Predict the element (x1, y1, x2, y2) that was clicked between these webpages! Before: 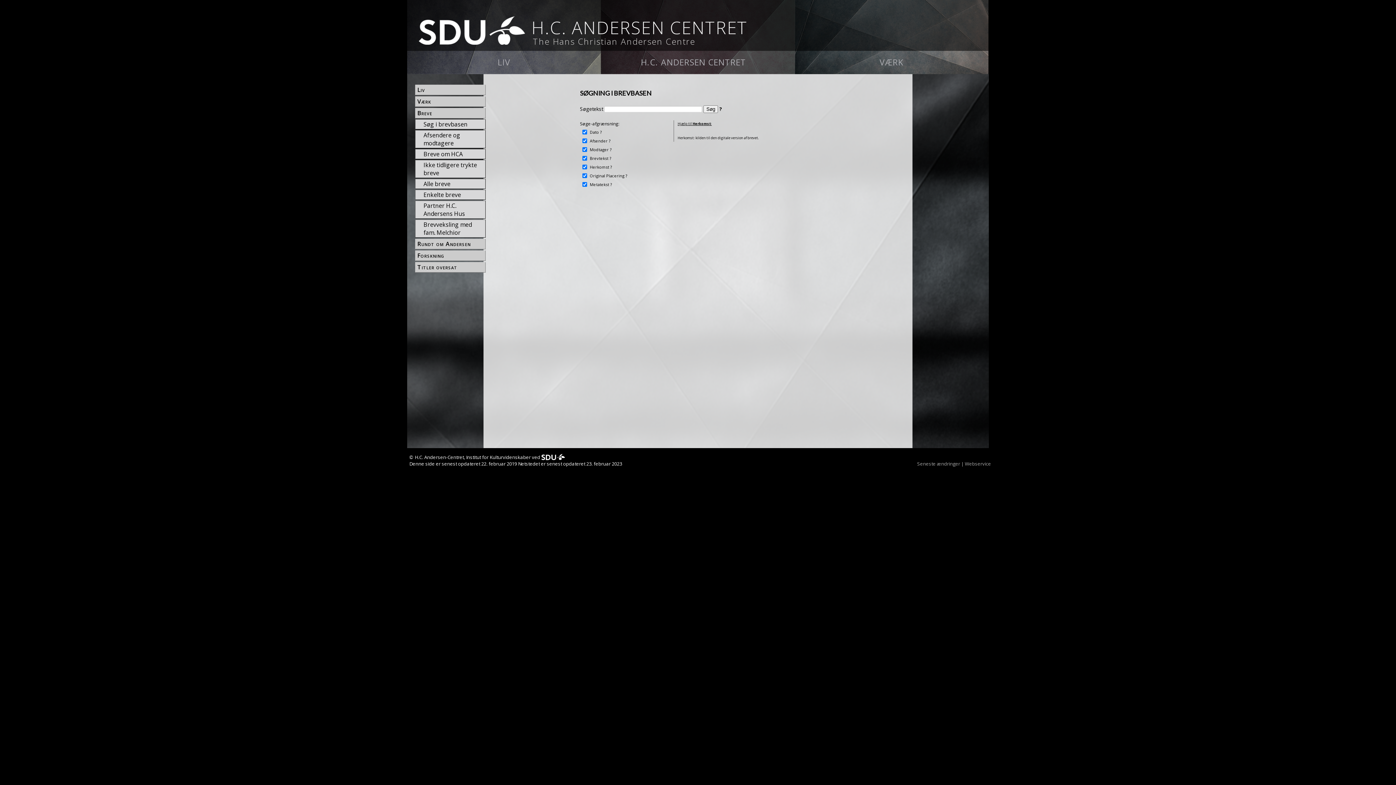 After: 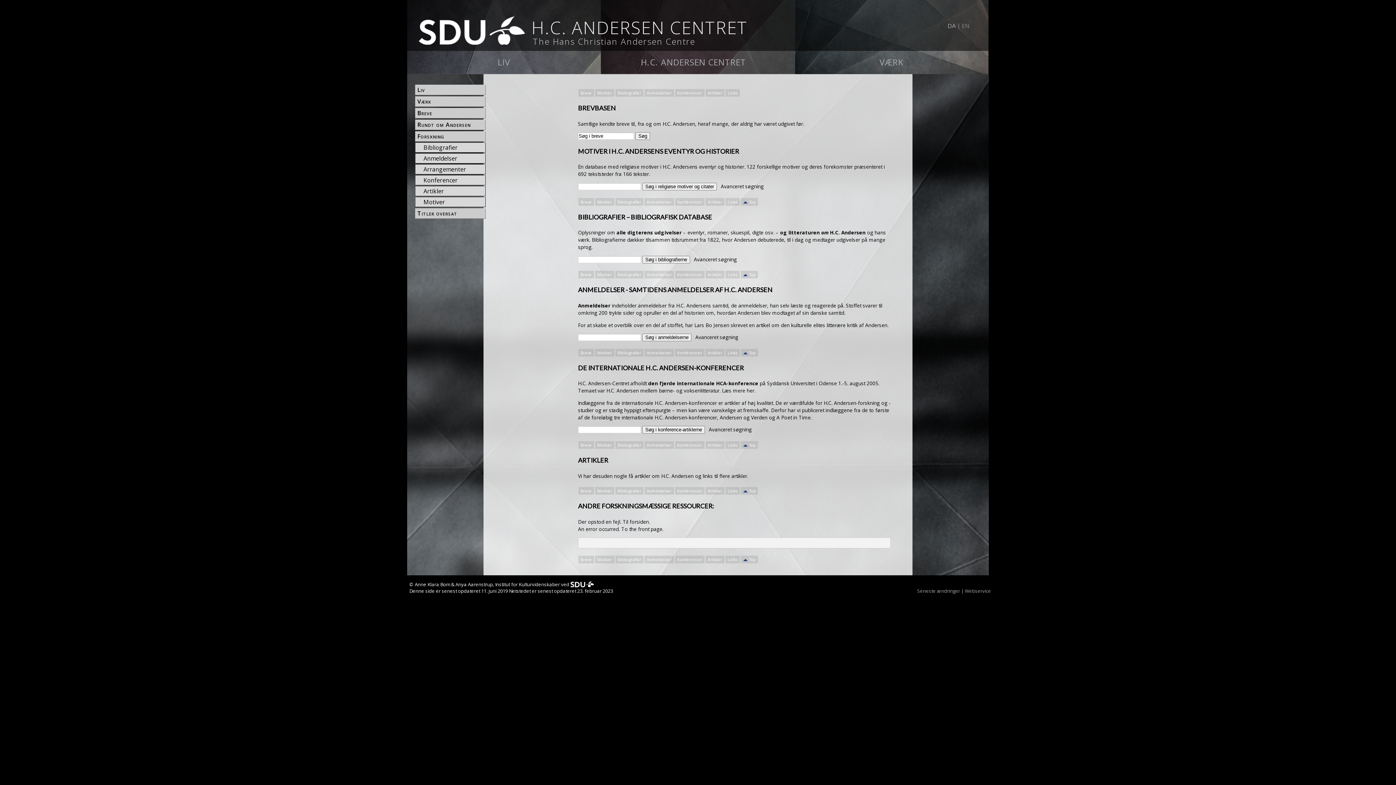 Action: label: Forskning bbox: (416, 227, 485, 235)